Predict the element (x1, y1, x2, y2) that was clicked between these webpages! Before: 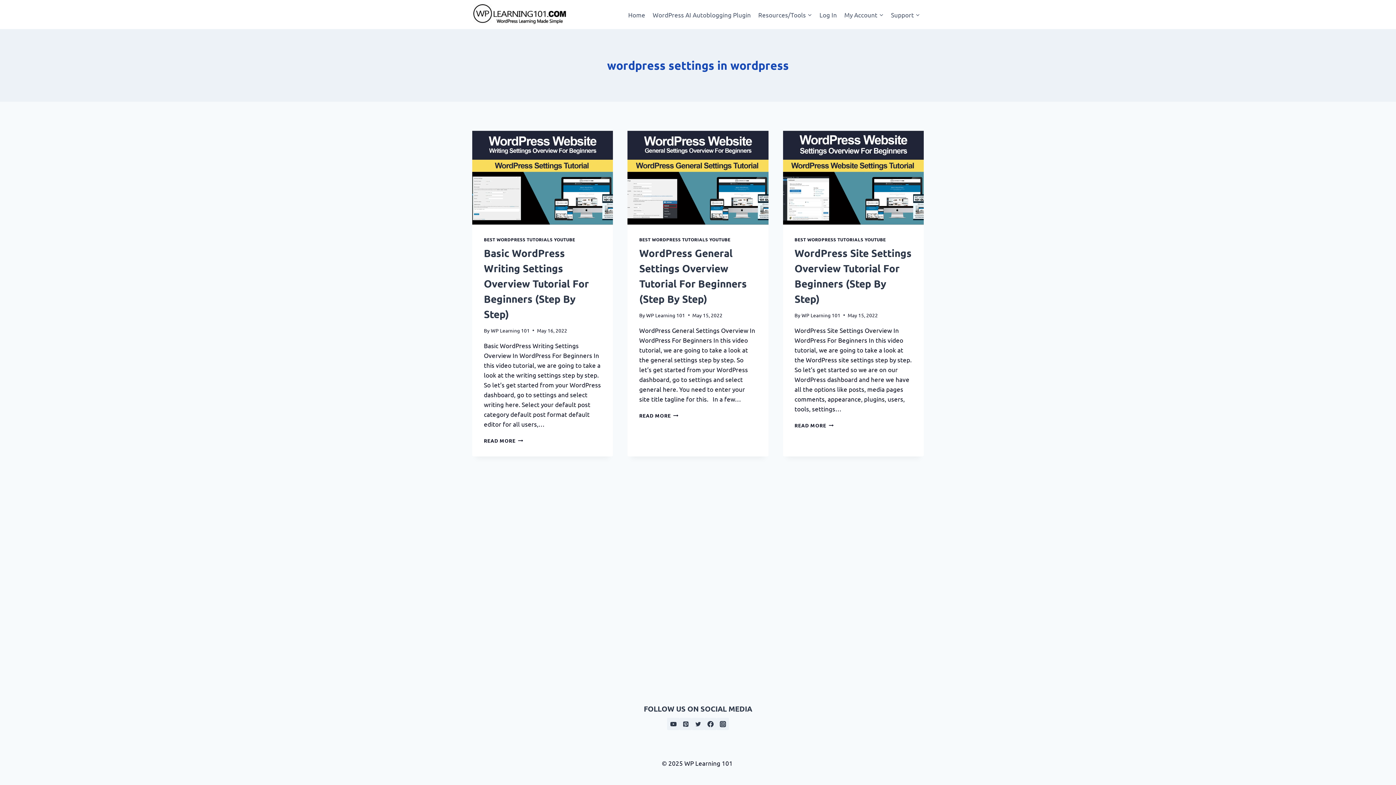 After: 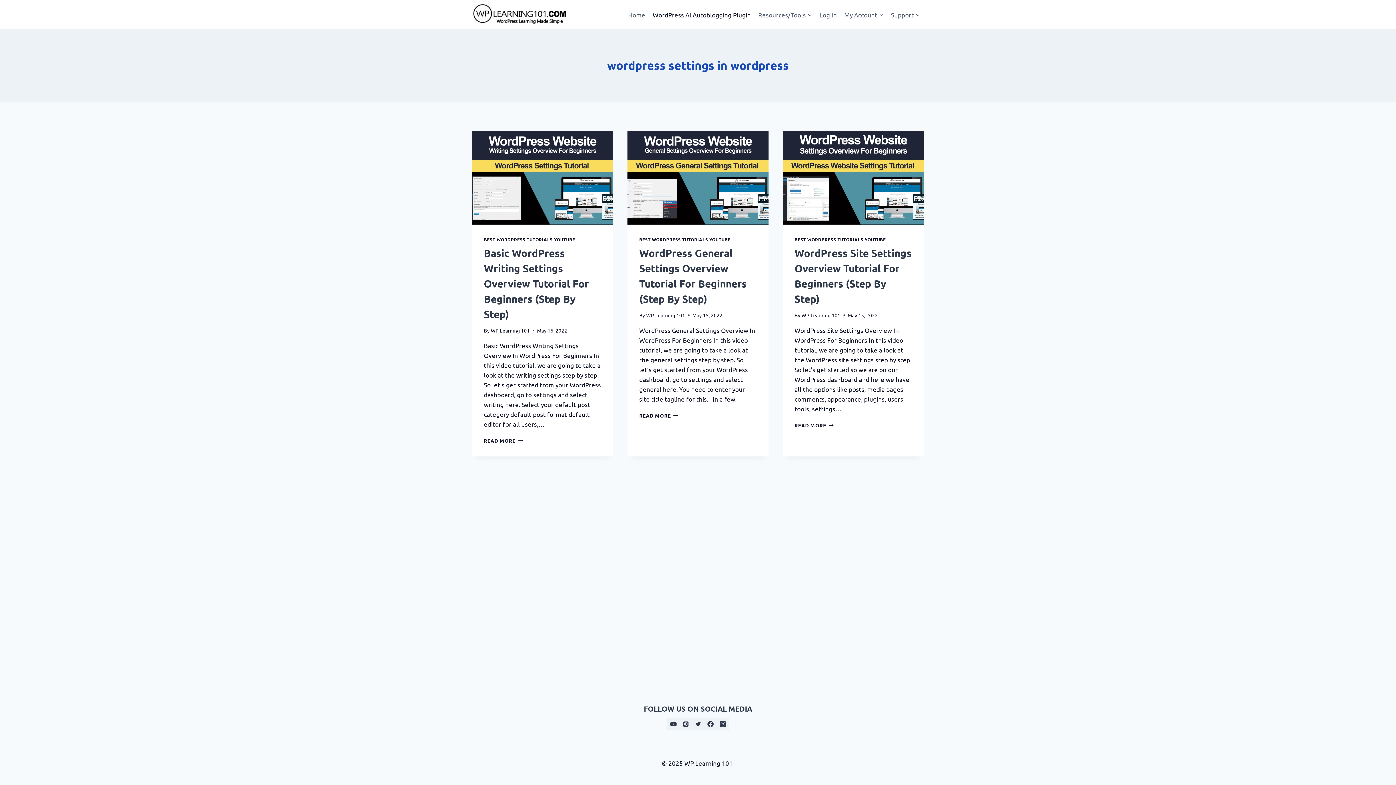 Action: bbox: (649, 5, 754, 23) label: WordPress AI Autoblogging Plugin